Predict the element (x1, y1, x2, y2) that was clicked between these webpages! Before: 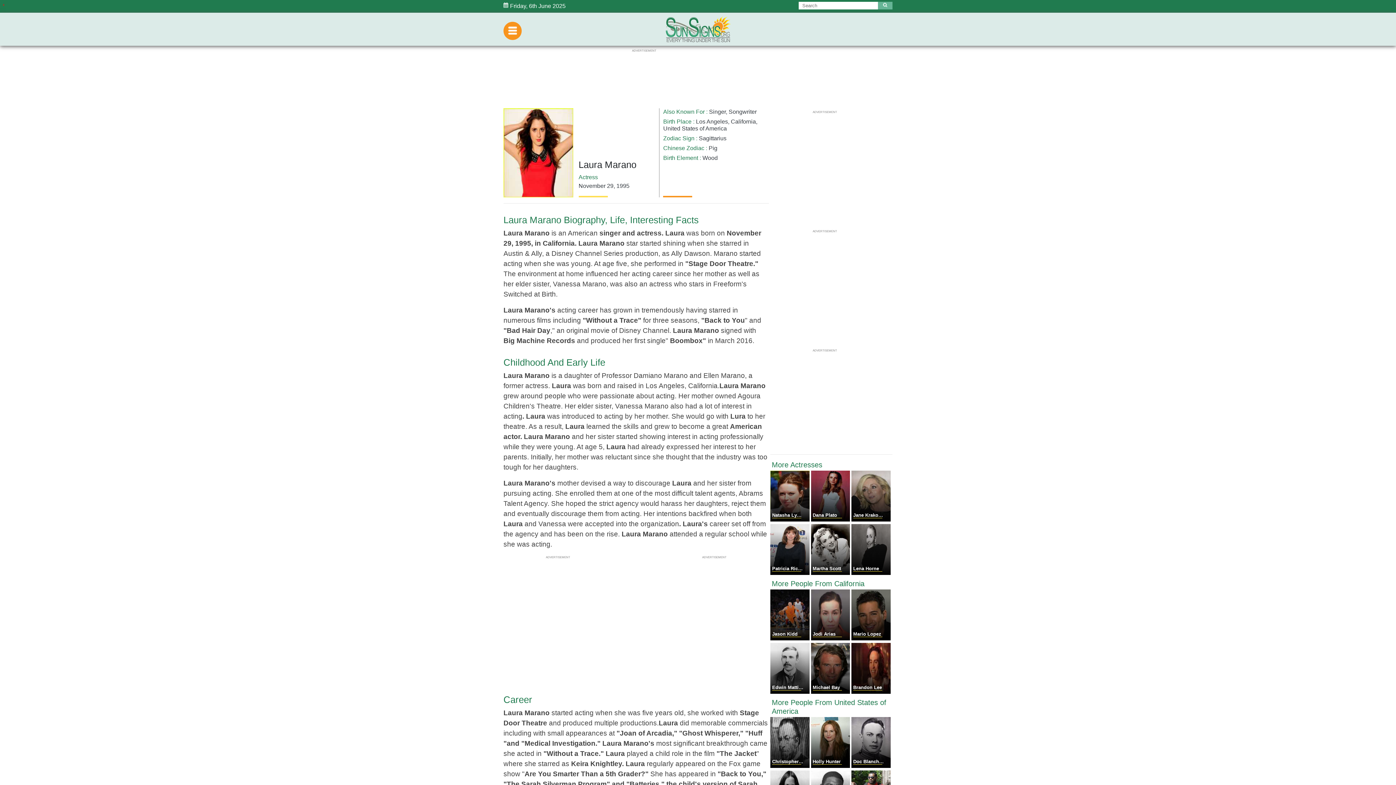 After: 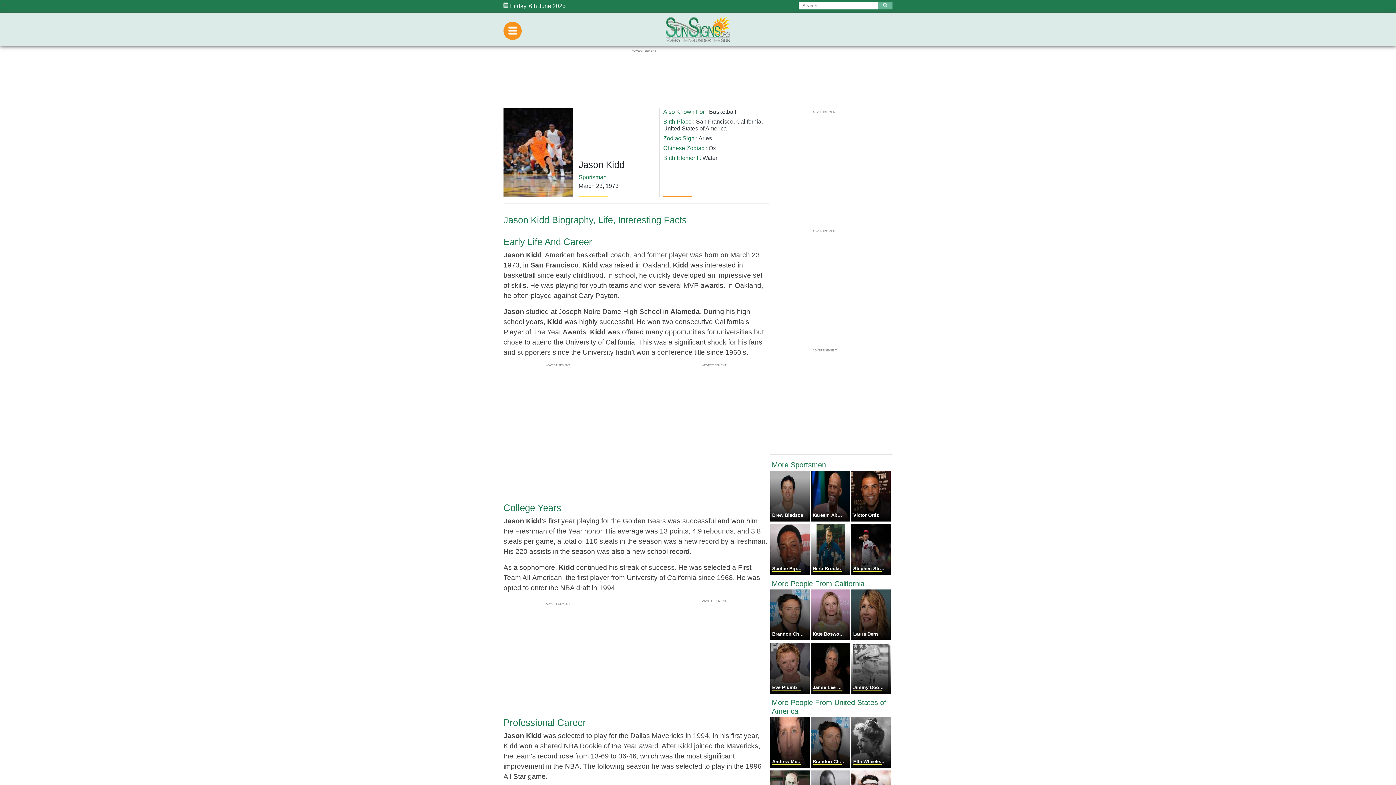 Action: label: Jason Kidd
  bbox: (770, 635, 811, 641)